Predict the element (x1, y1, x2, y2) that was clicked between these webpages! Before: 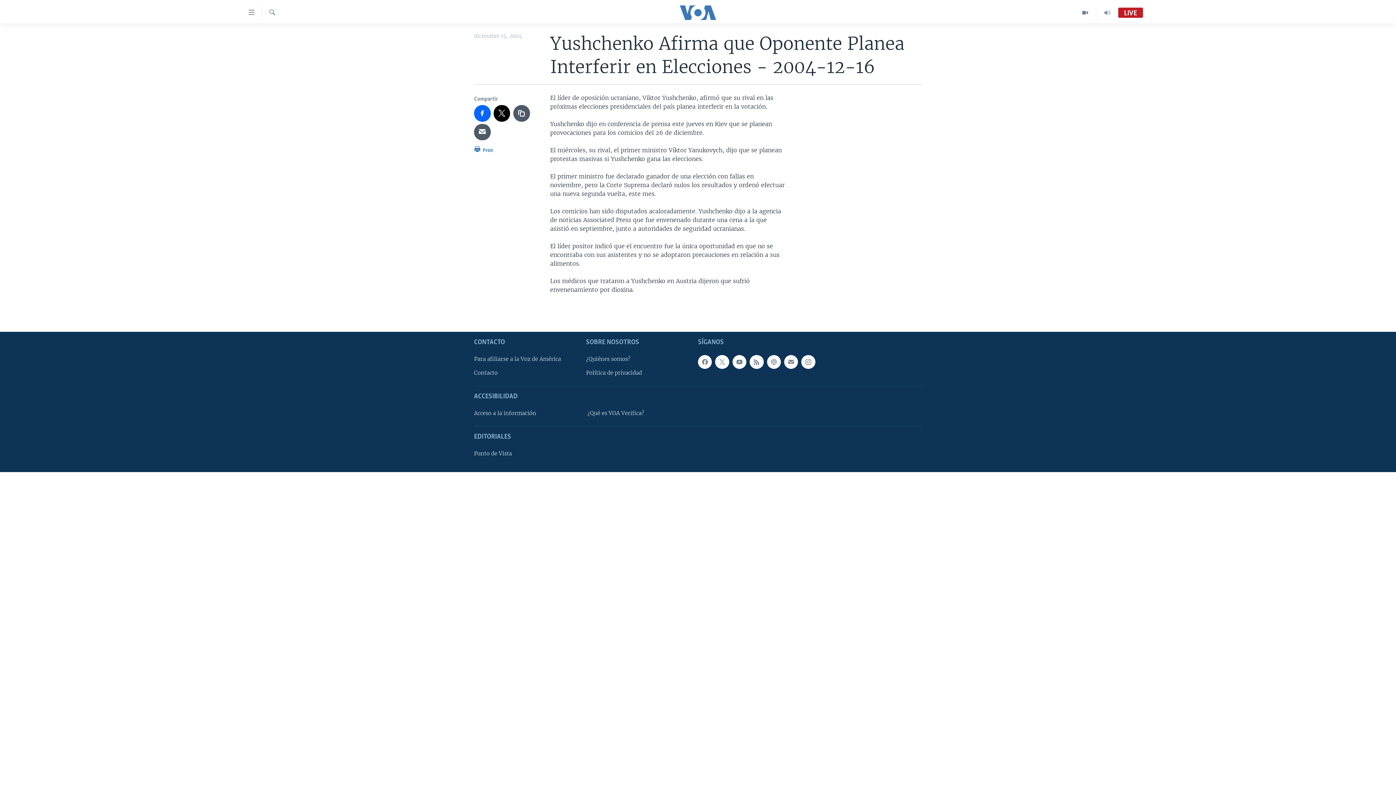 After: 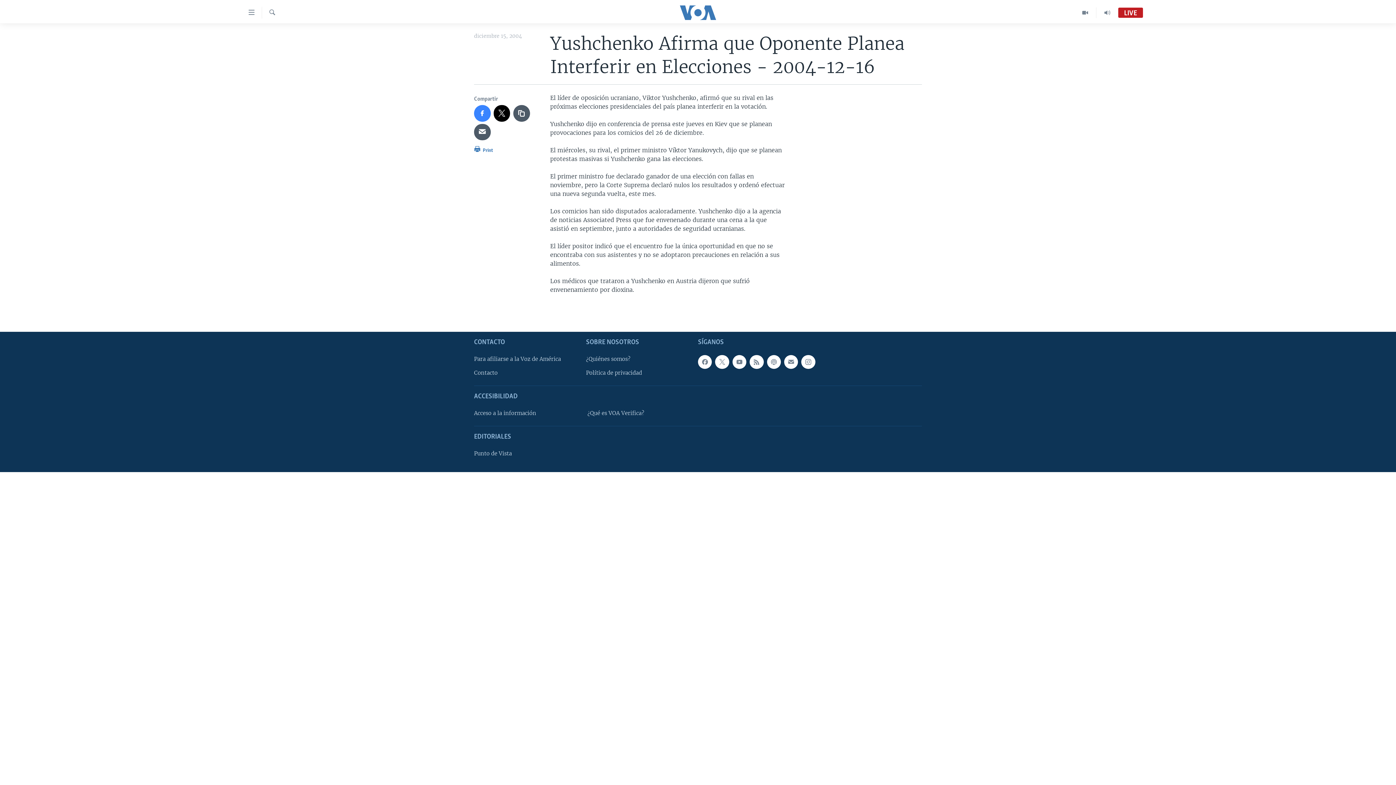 Action: bbox: (474, 105, 490, 121)